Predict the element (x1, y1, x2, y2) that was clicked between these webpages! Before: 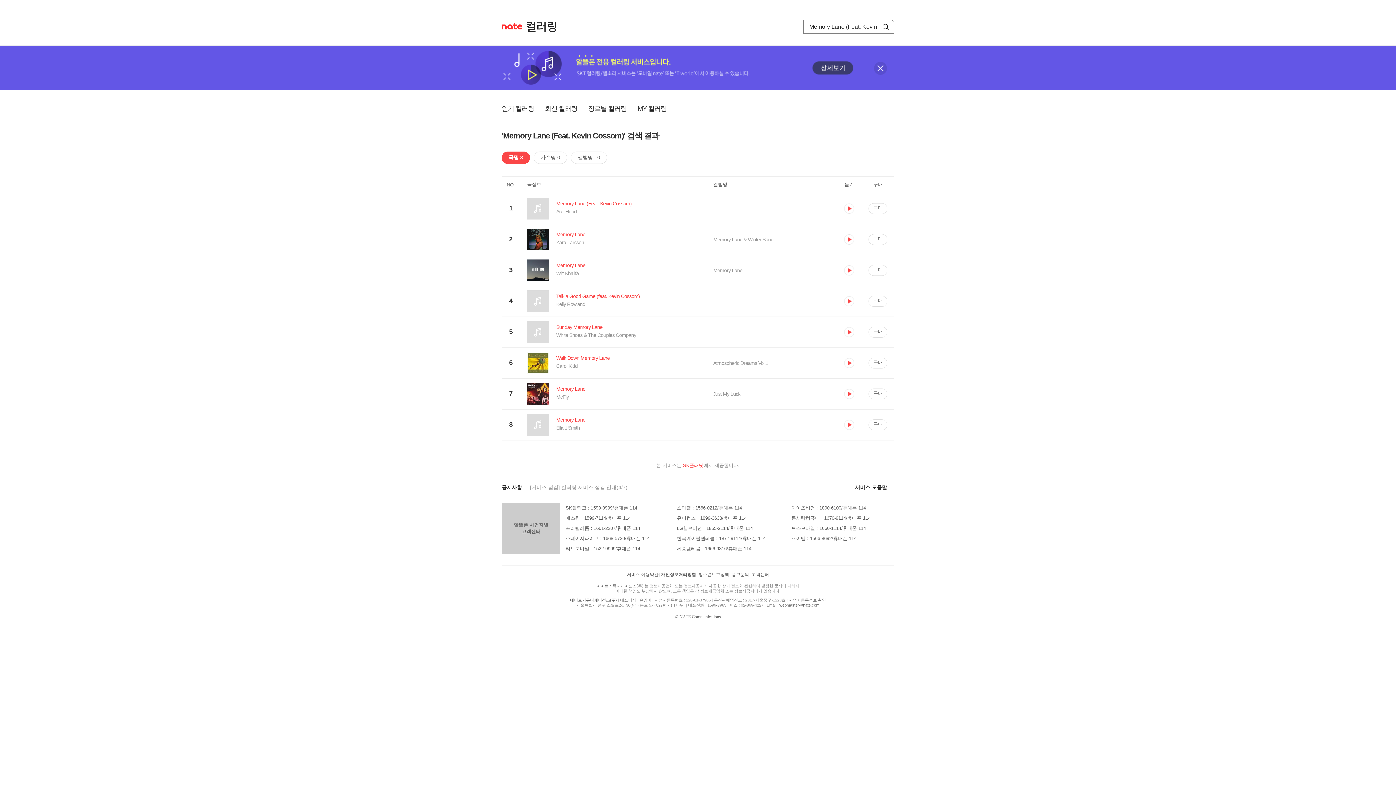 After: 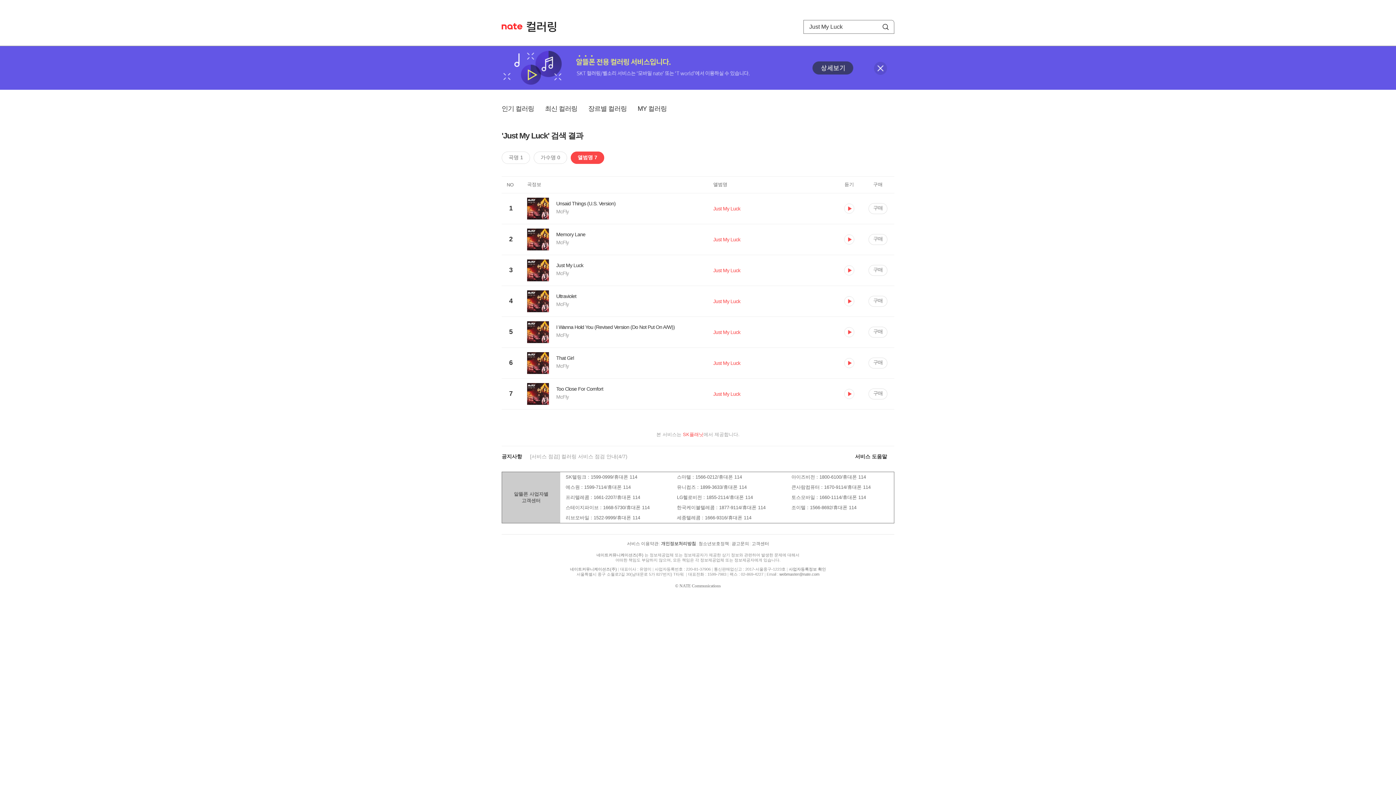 Action: label: Just My Luck bbox: (713, 391, 833, 397)